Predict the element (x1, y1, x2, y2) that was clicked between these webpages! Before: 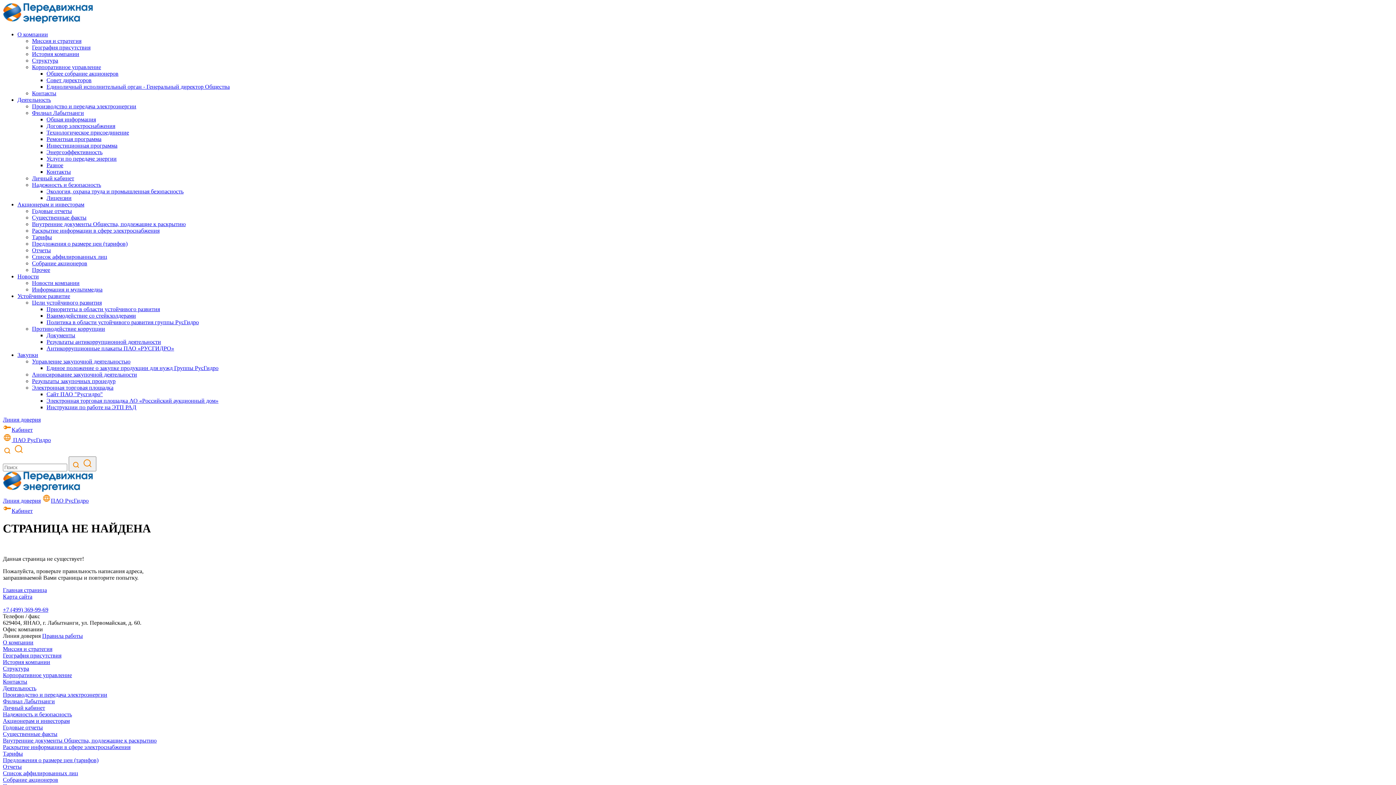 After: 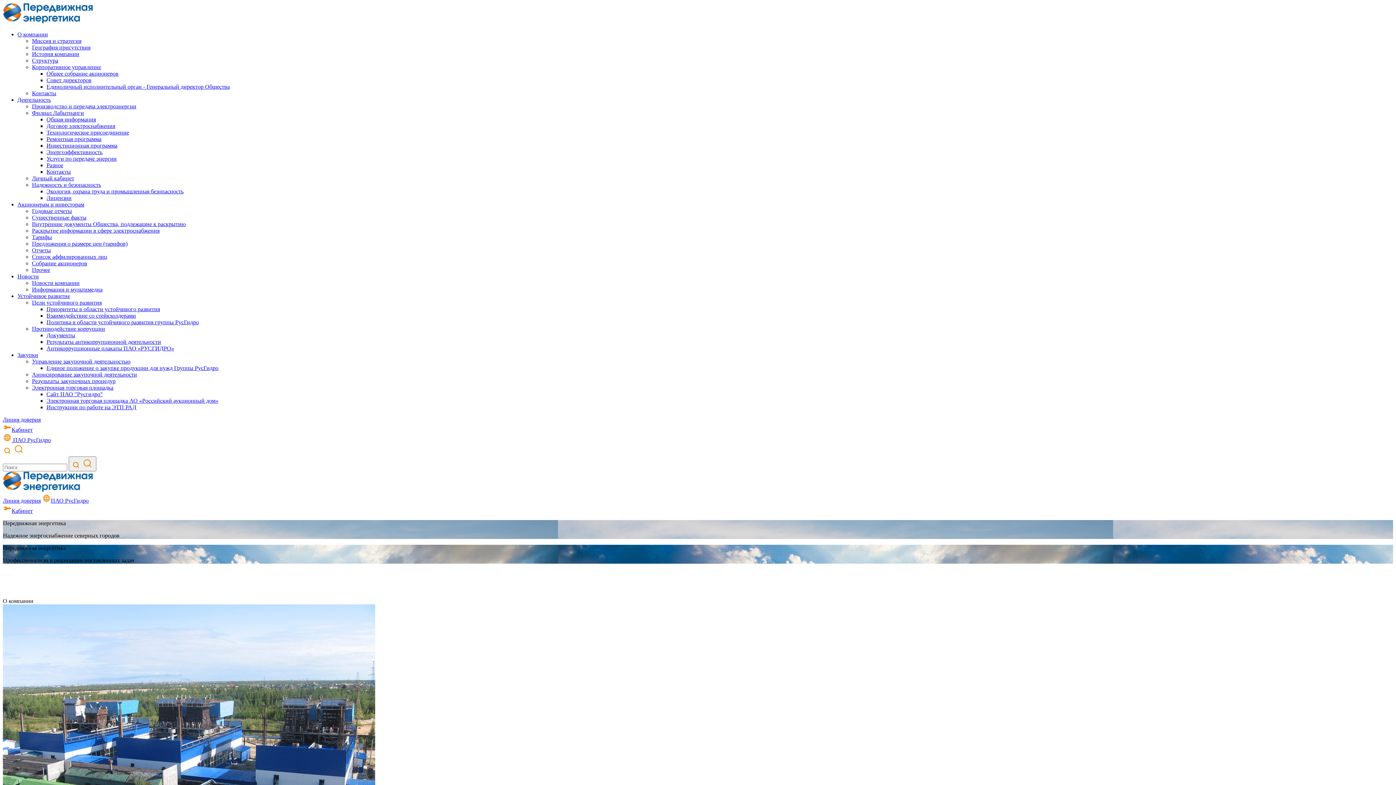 Action: bbox: (2, 18, 93, 25)